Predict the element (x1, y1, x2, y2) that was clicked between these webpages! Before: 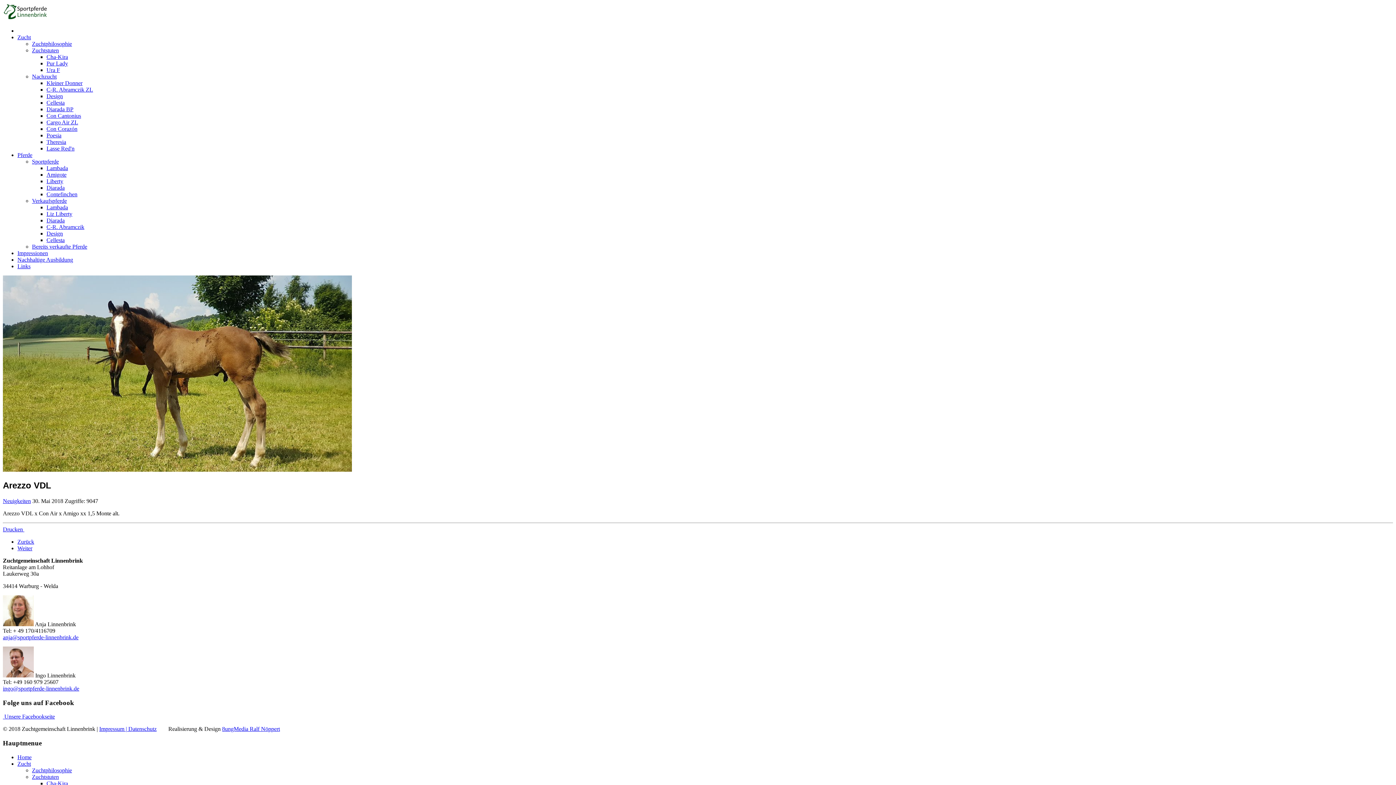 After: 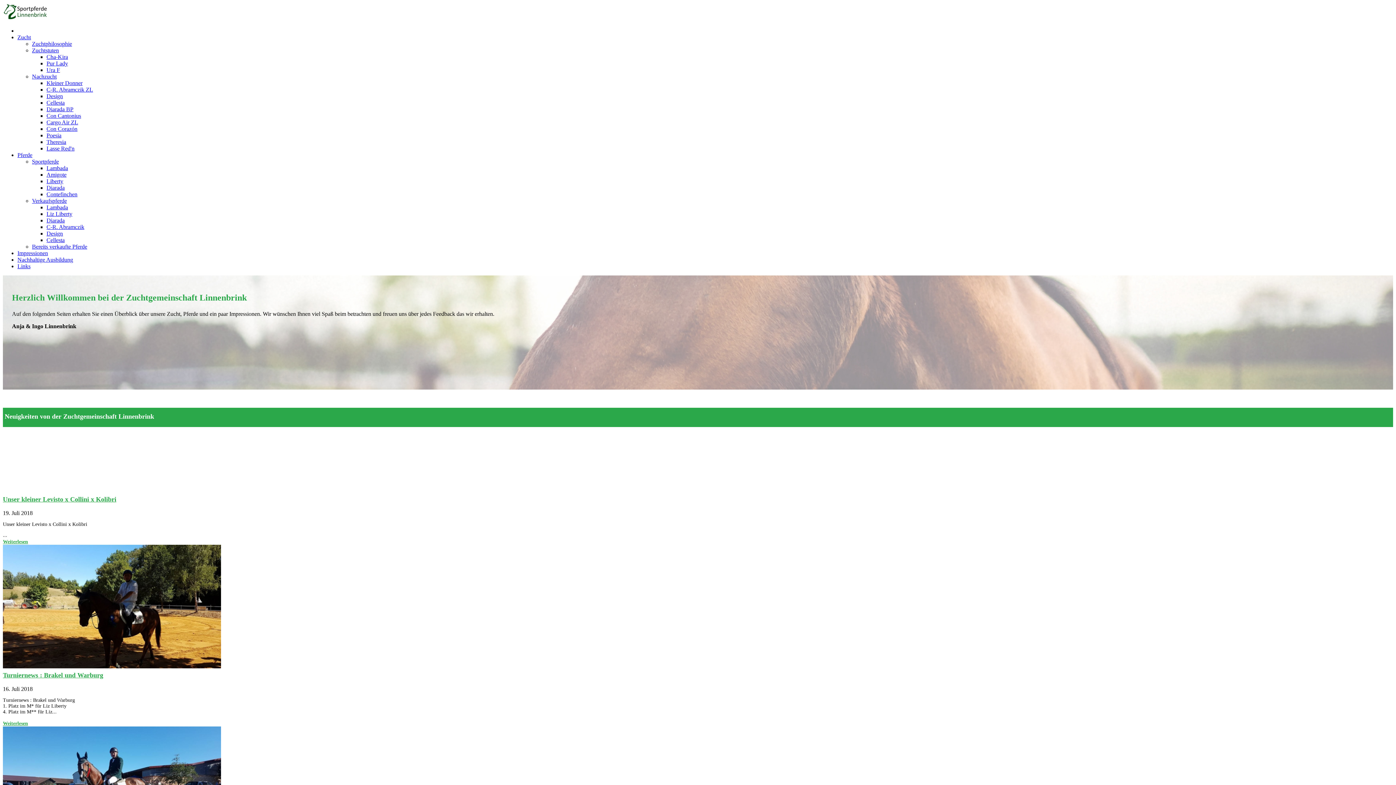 Action: label: Home bbox: (17, 754, 31, 760)